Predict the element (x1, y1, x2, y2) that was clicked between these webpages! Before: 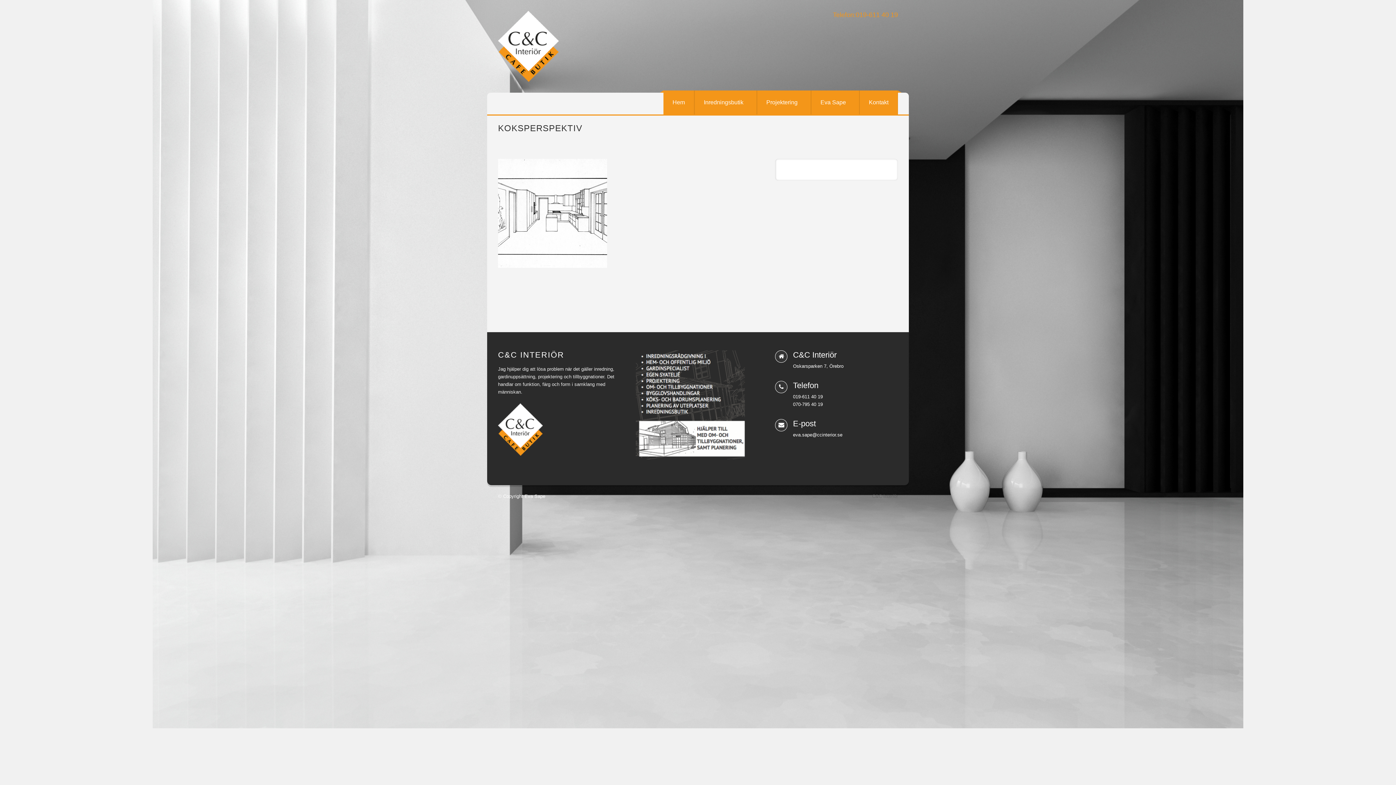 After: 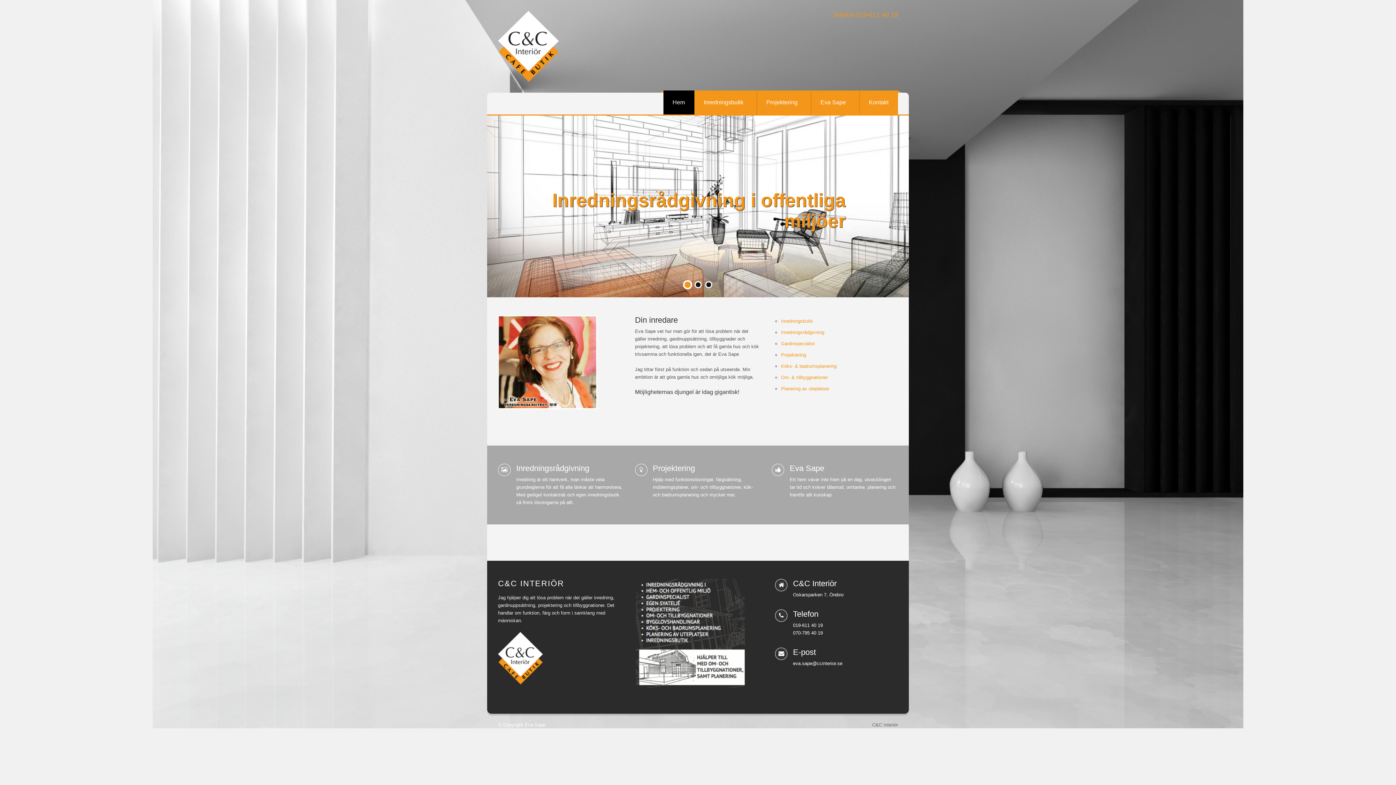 Action: label: Hem bbox: (663, 90, 694, 114)